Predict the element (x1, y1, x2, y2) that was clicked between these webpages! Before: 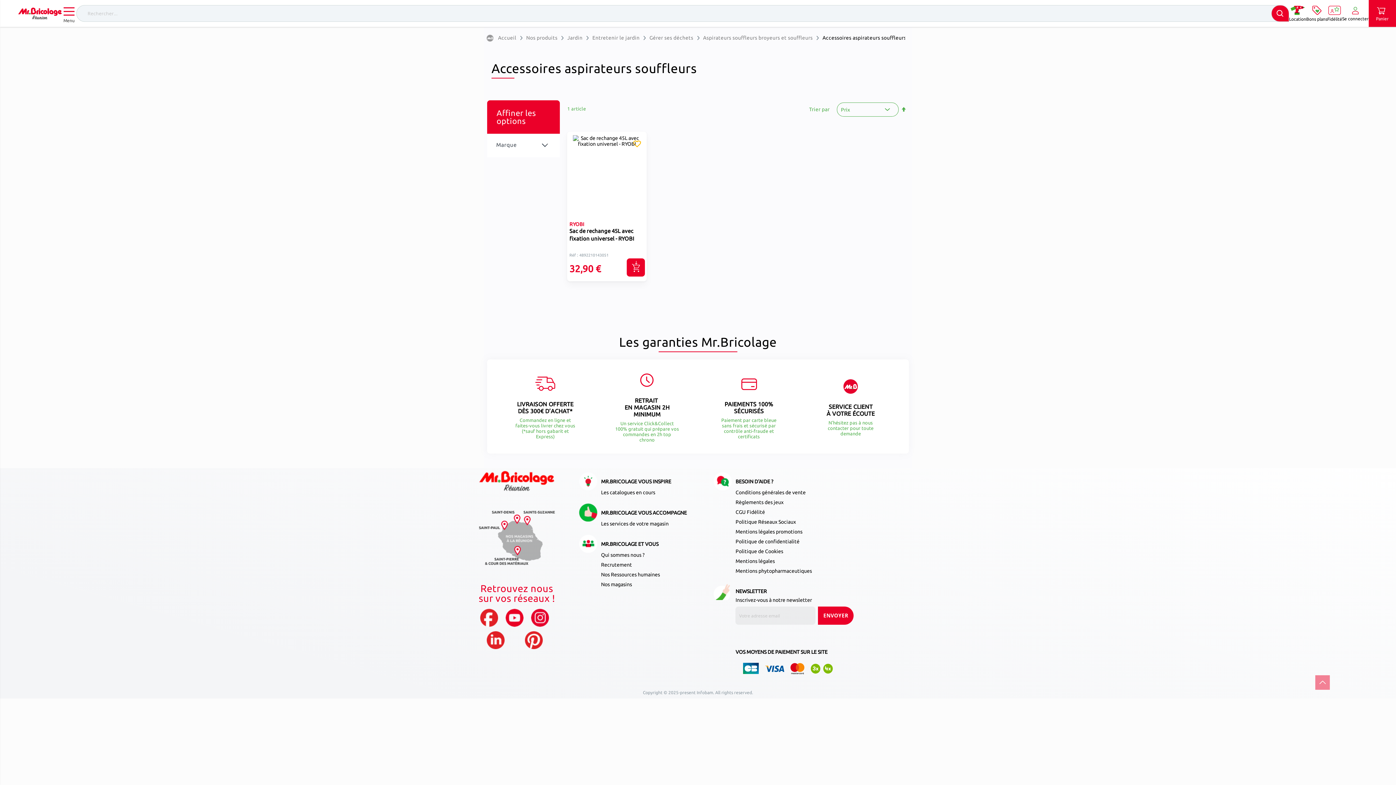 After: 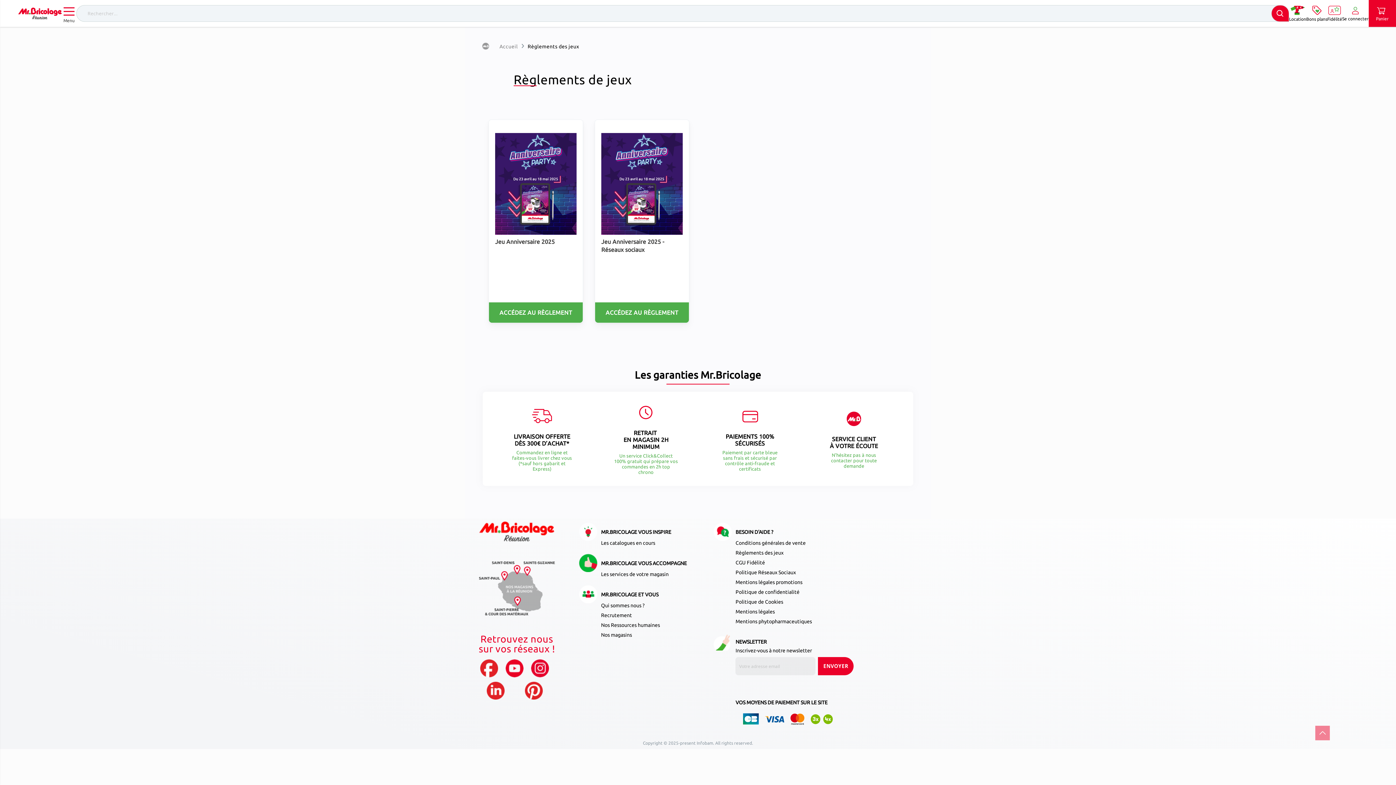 Action: label: Règlements des jeux bbox: (735, 499, 783, 505)